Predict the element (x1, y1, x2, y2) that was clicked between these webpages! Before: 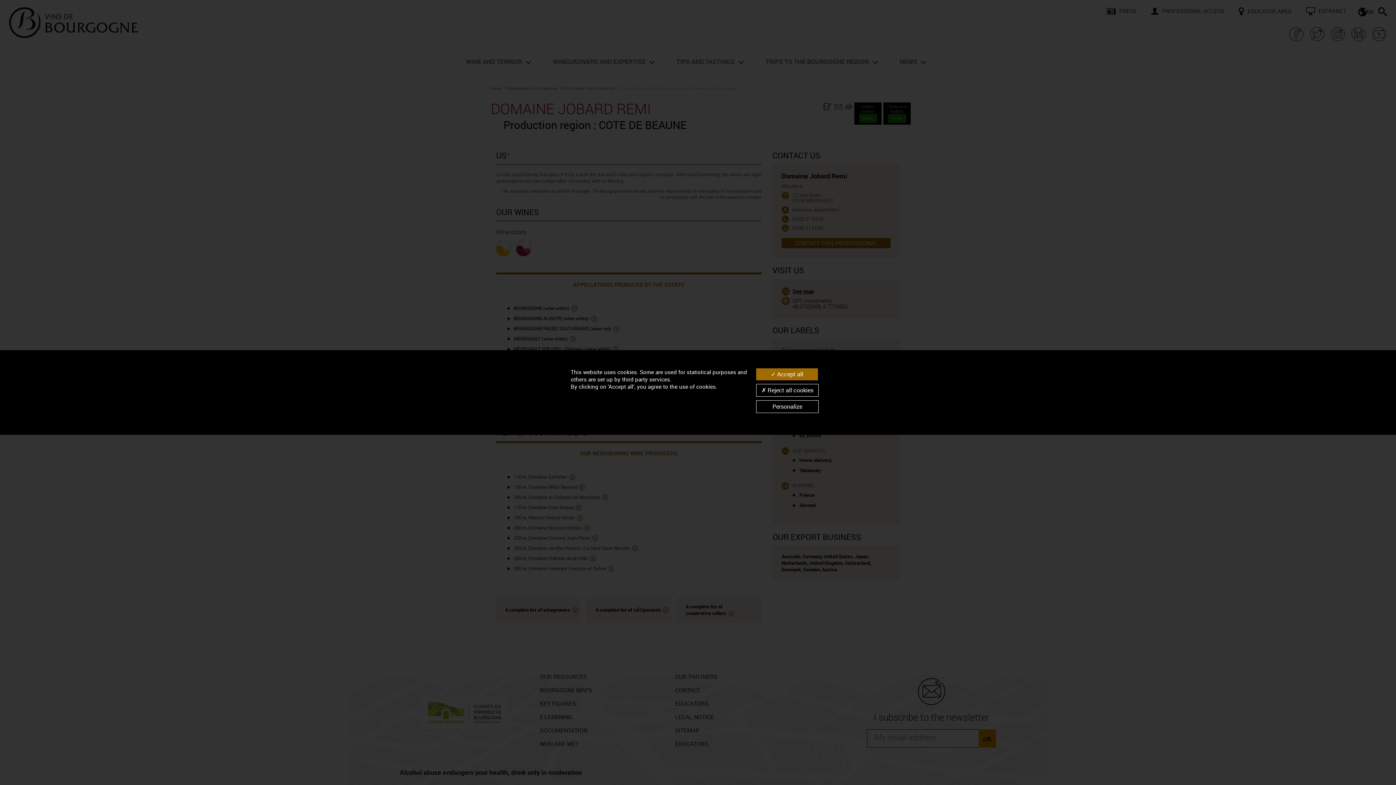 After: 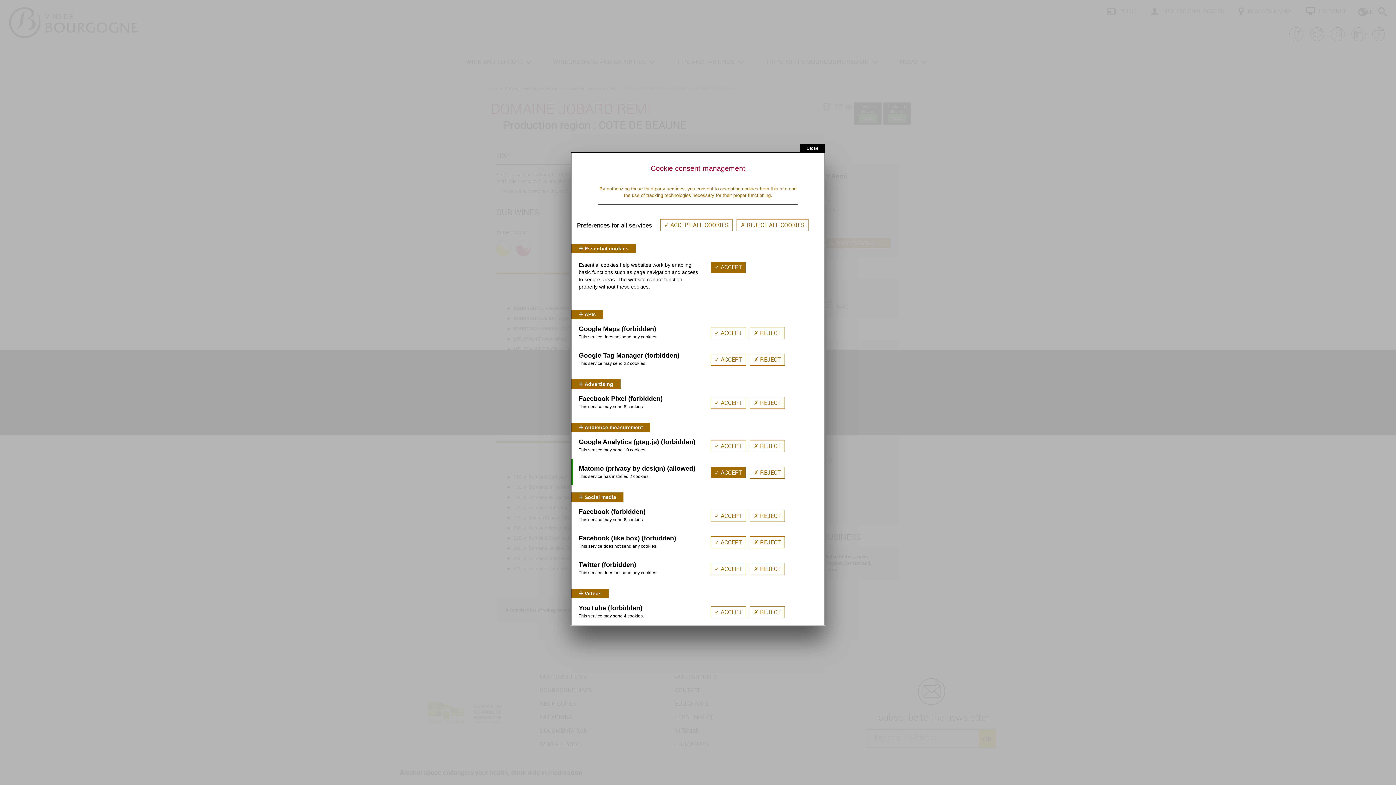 Action: bbox: (756, 400, 818, 413) label: Personalize